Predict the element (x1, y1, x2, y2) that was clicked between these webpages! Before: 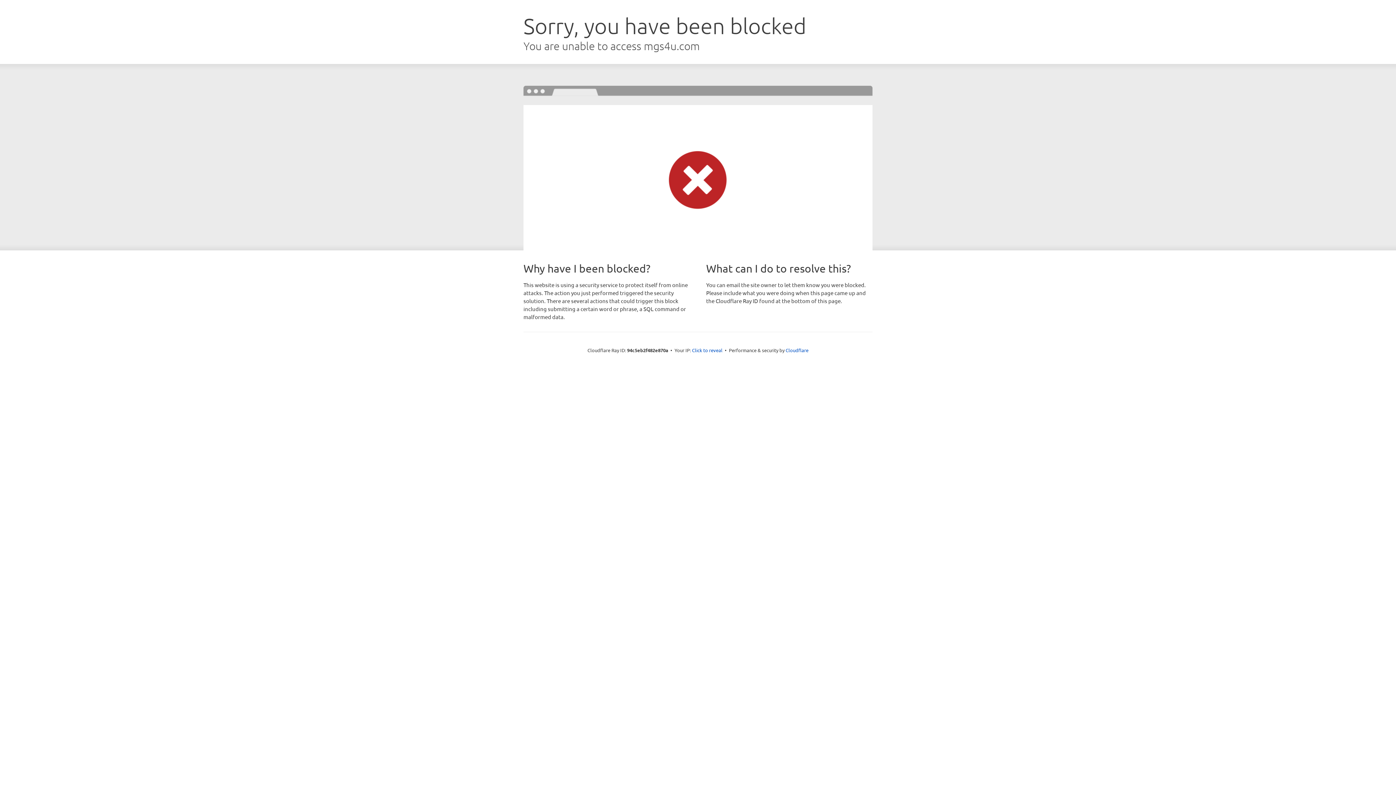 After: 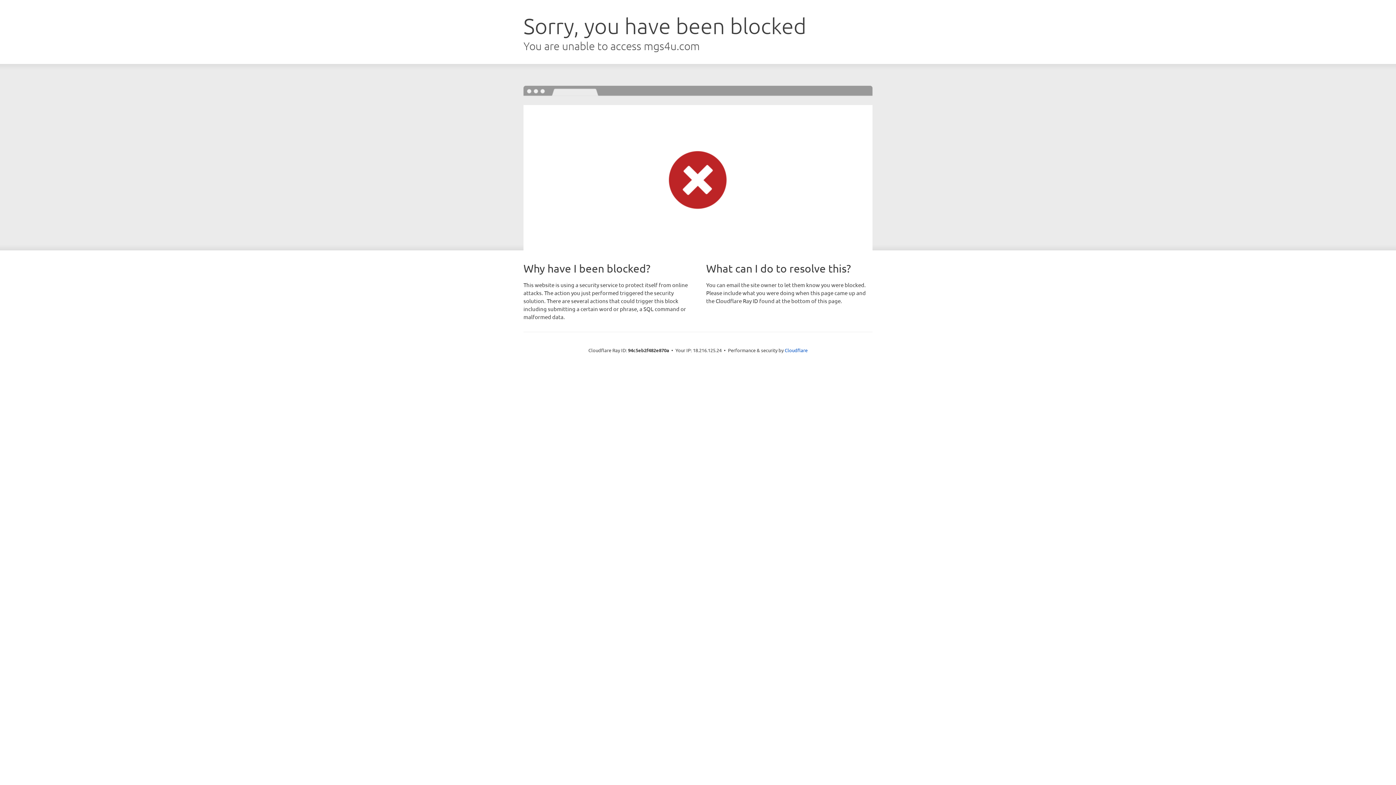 Action: label: Click to reveal bbox: (692, 346, 722, 353)